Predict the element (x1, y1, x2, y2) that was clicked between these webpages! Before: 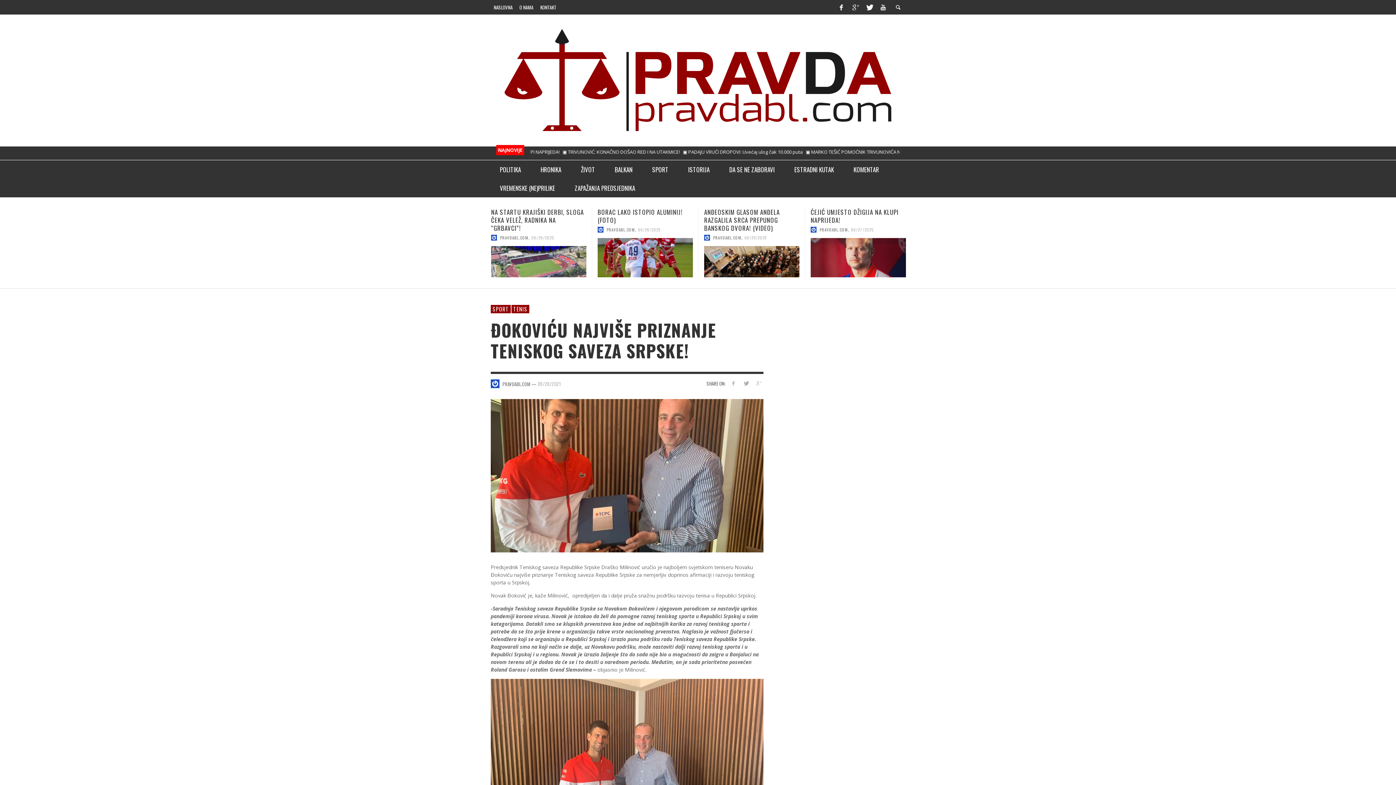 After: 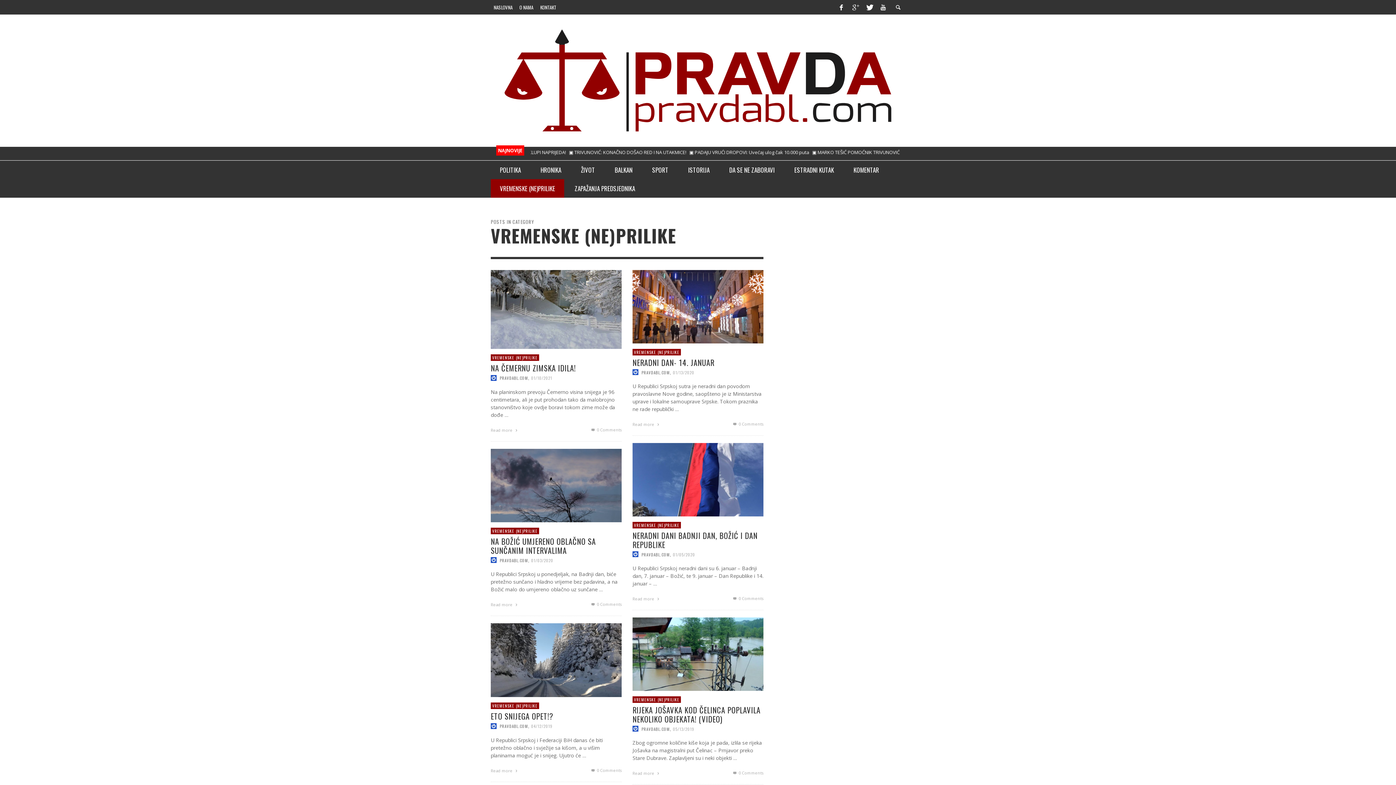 Action: label: VREMENSKE (NE)PRILIKE bbox: (490, 178, 564, 197)